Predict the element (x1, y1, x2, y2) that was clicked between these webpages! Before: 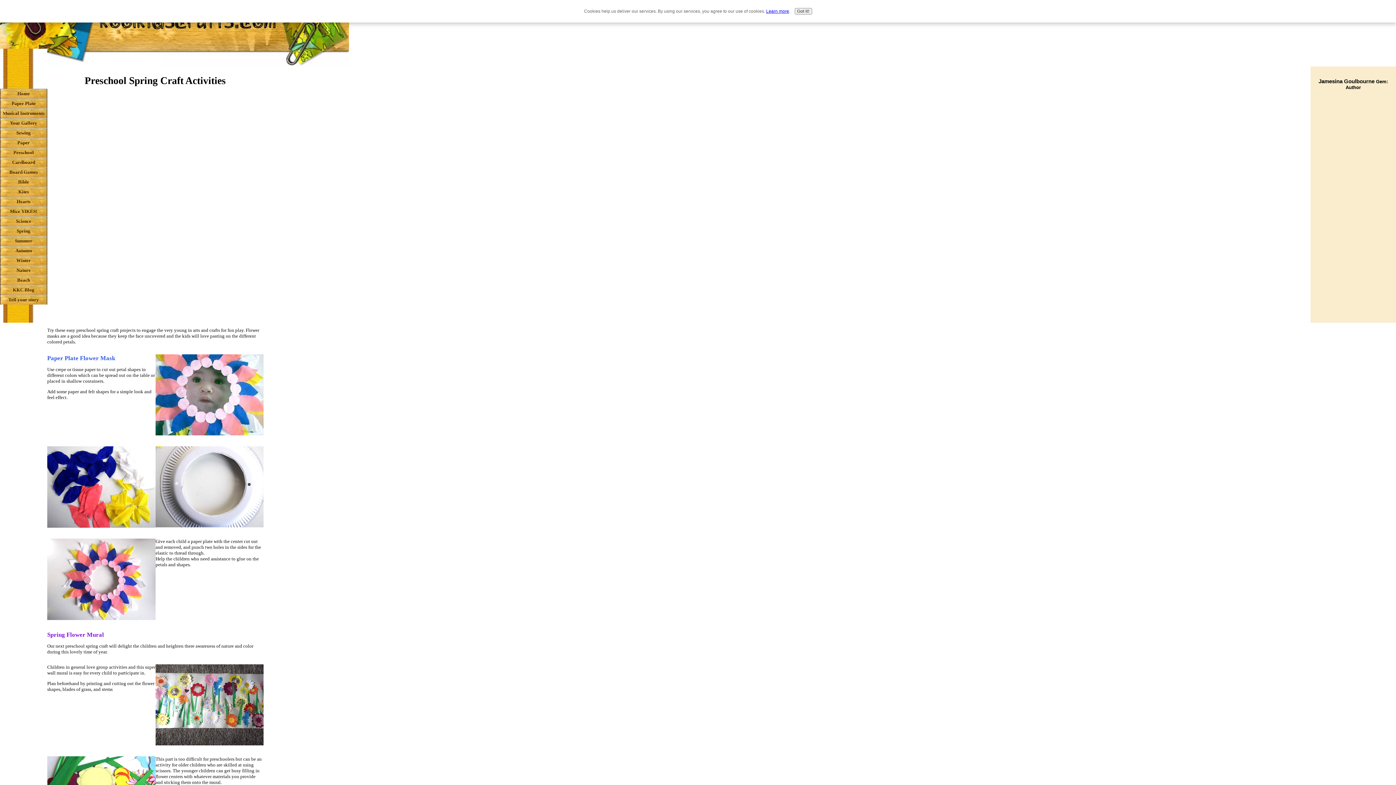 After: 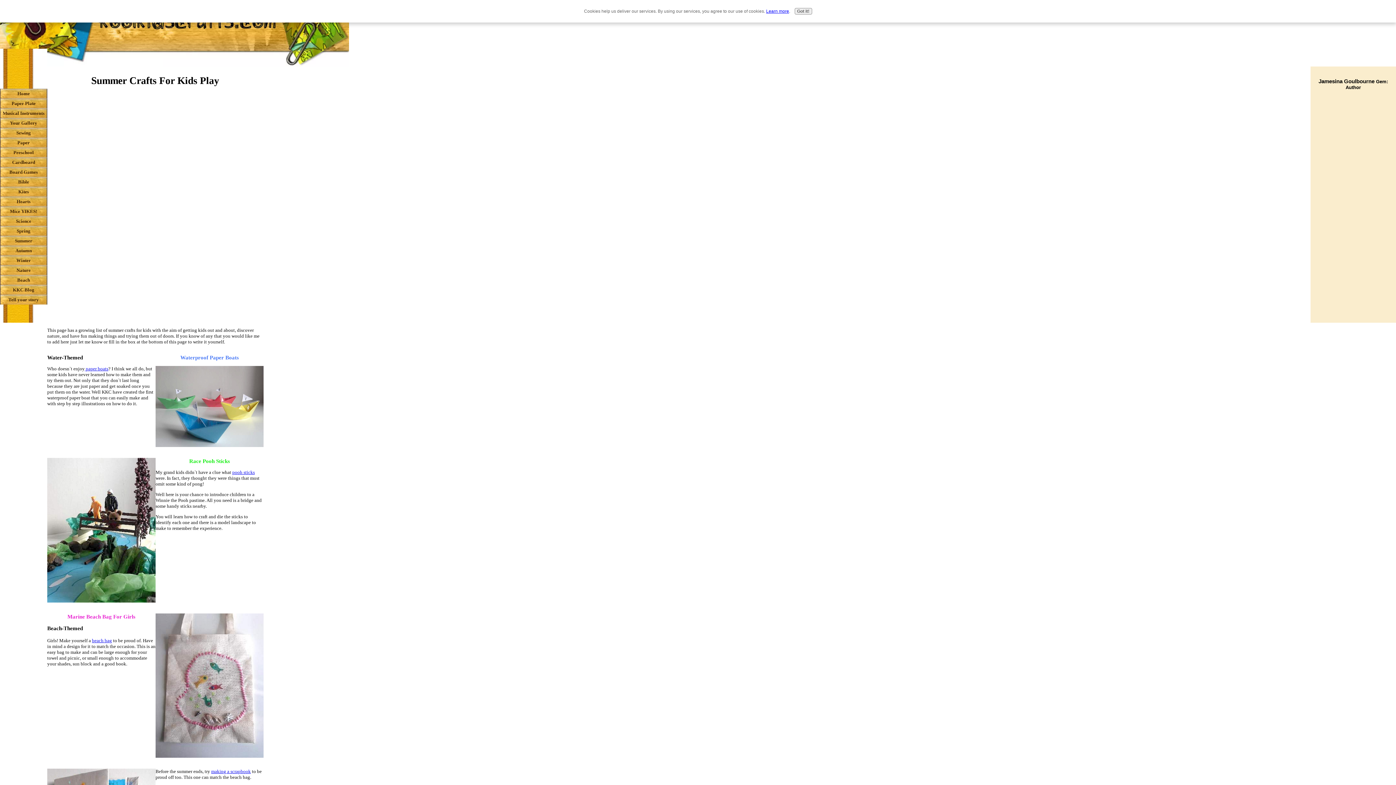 Action: bbox: (0, 236, 47, 245) label: Summer